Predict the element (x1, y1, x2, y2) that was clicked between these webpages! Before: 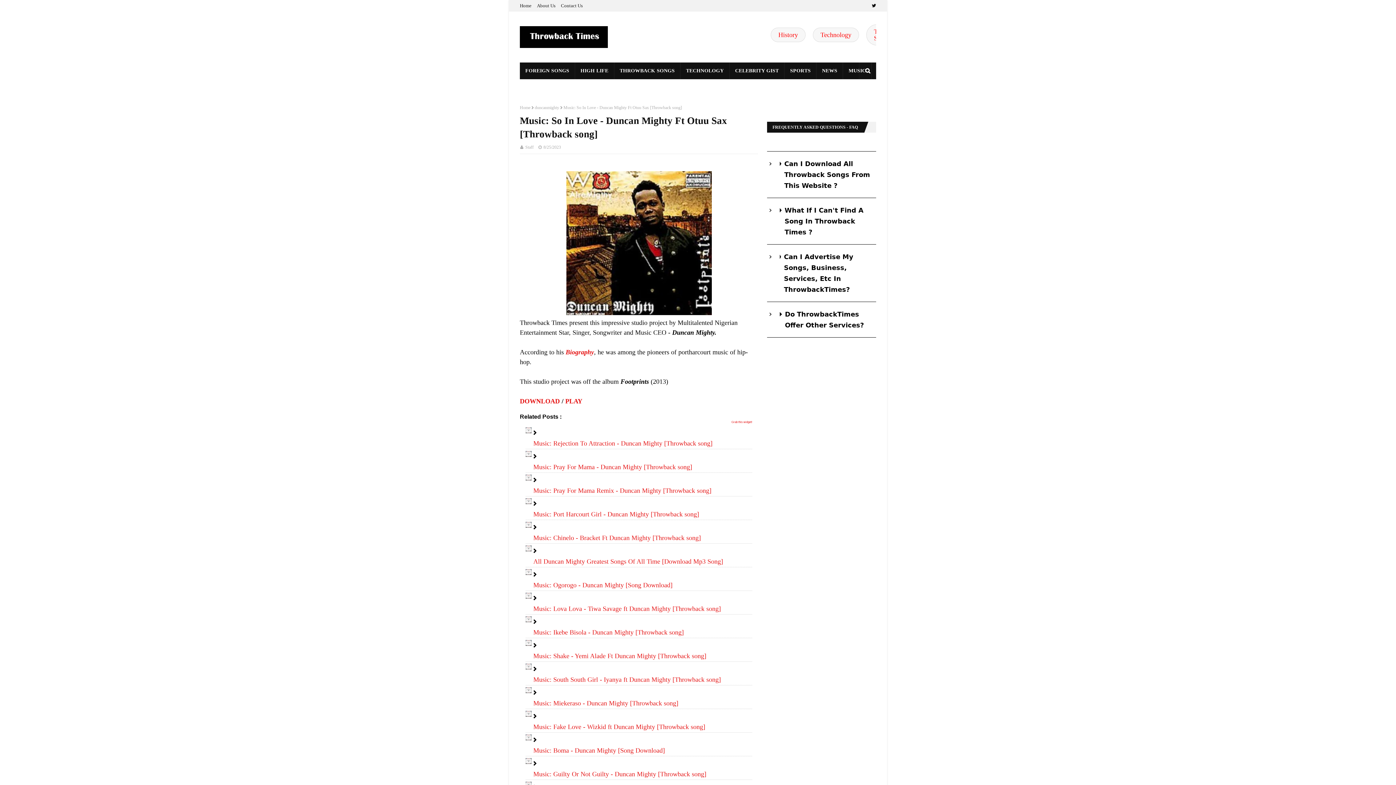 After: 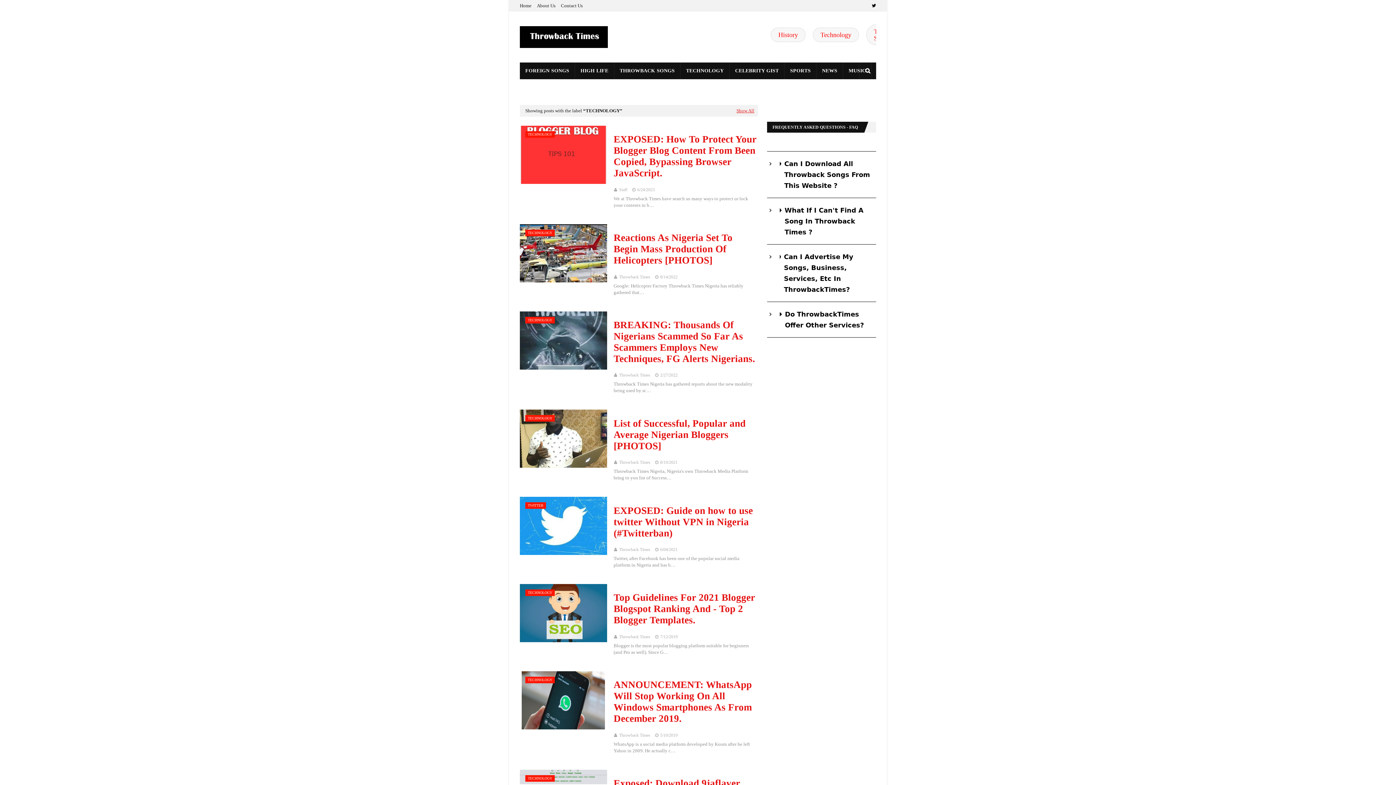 Action: bbox: (813, 27, 859, 42) label: Technology